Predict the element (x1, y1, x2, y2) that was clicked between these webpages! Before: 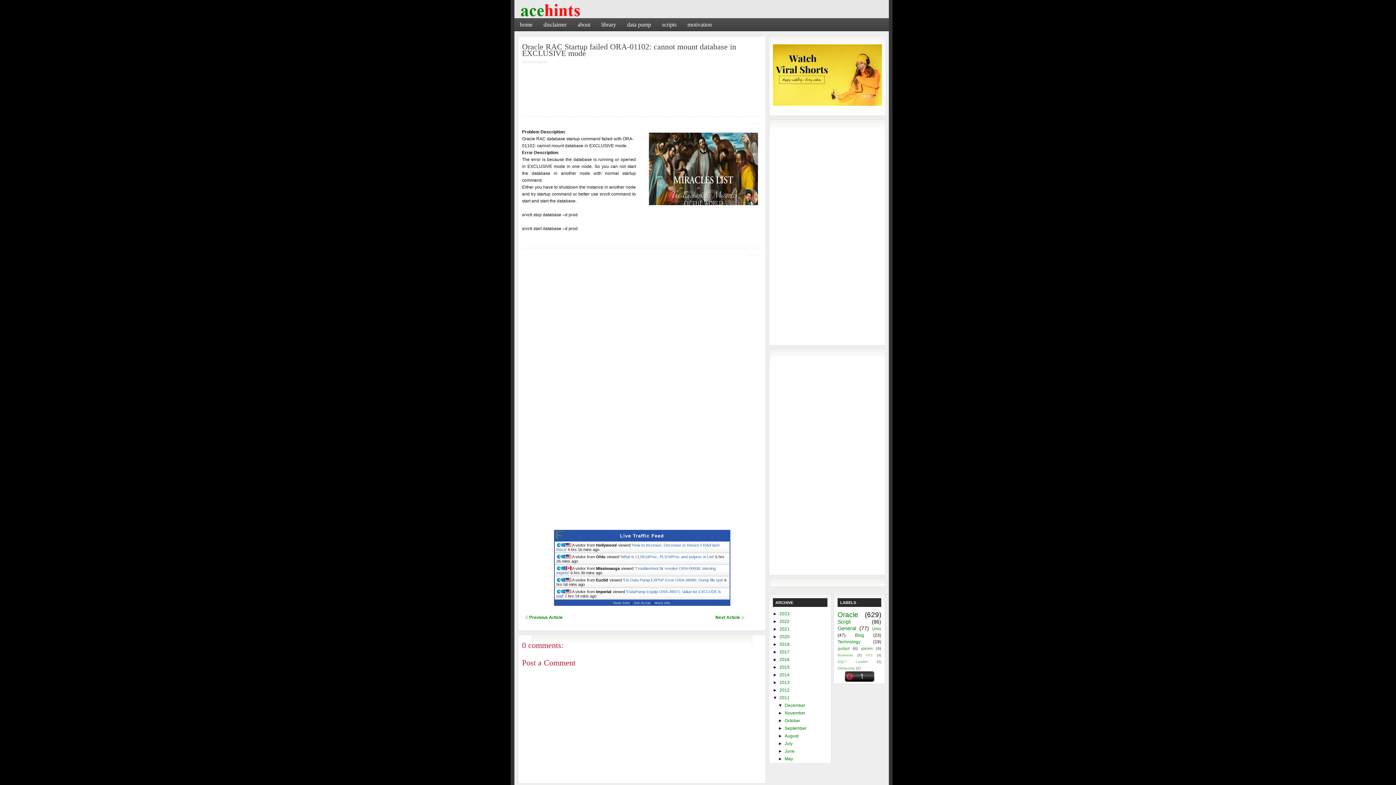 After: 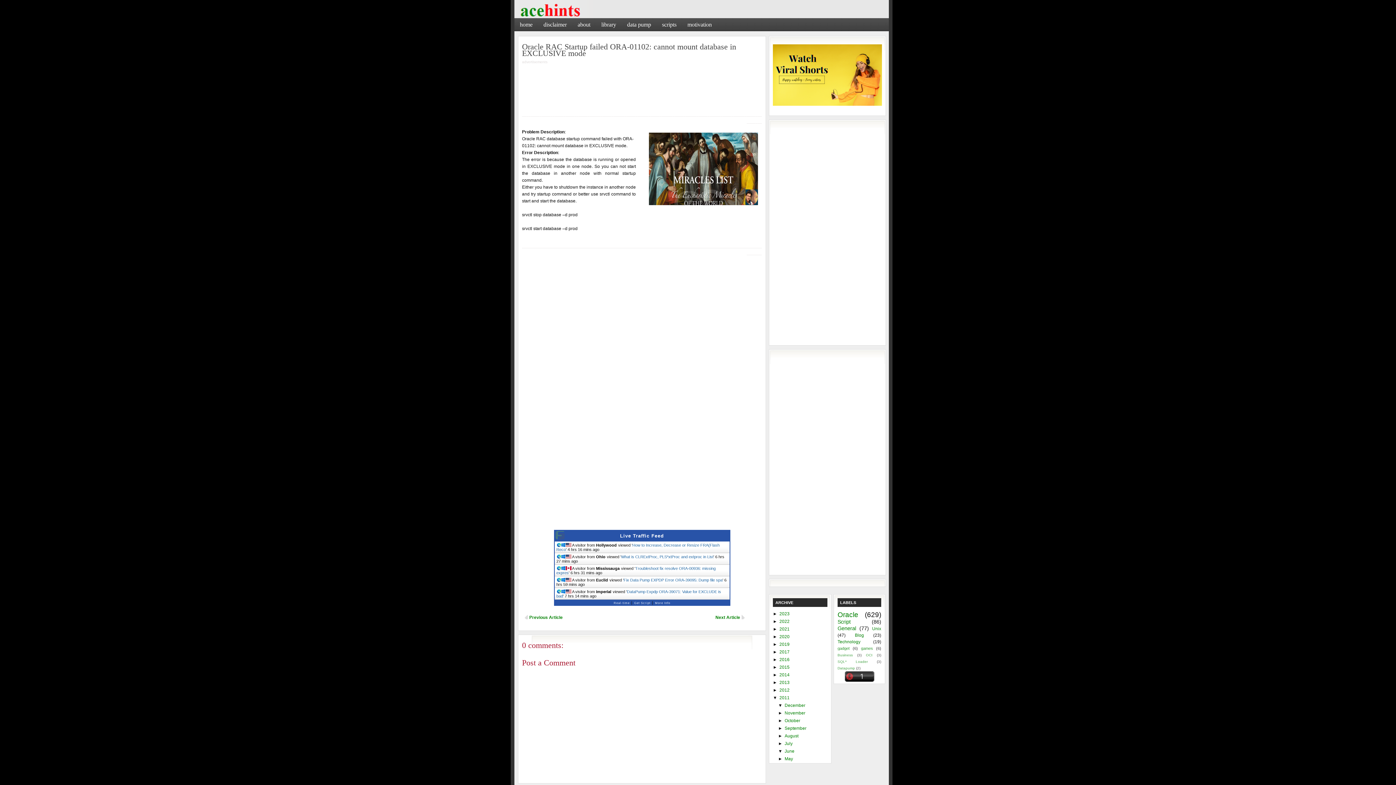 Action: bbox: (778, 749, 784, 754) label: ►  